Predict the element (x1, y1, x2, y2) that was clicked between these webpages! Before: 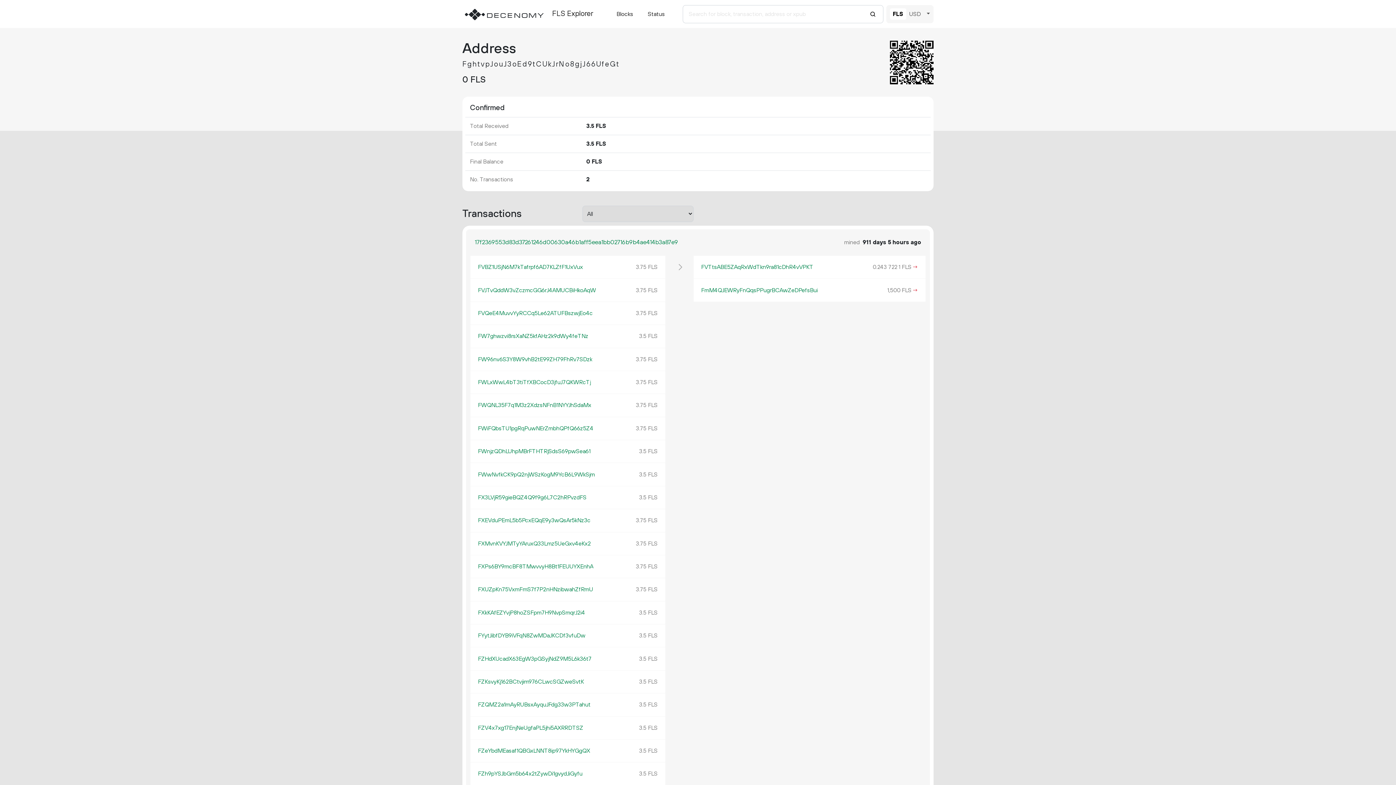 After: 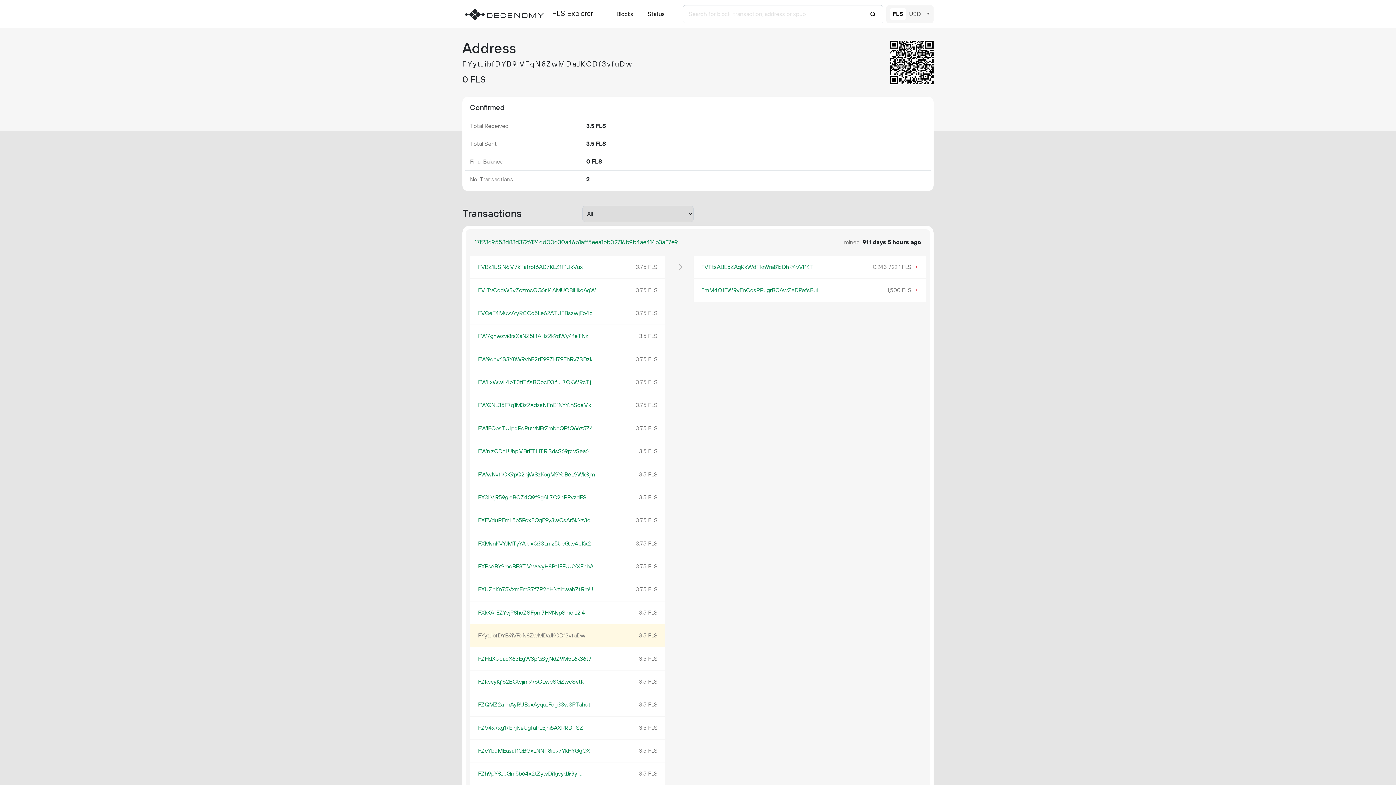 Action: label: FYytJibfDYB9iVFqN8ZwMDaJKCDf3vfuDw bbox: (478, 632, 585, 639)